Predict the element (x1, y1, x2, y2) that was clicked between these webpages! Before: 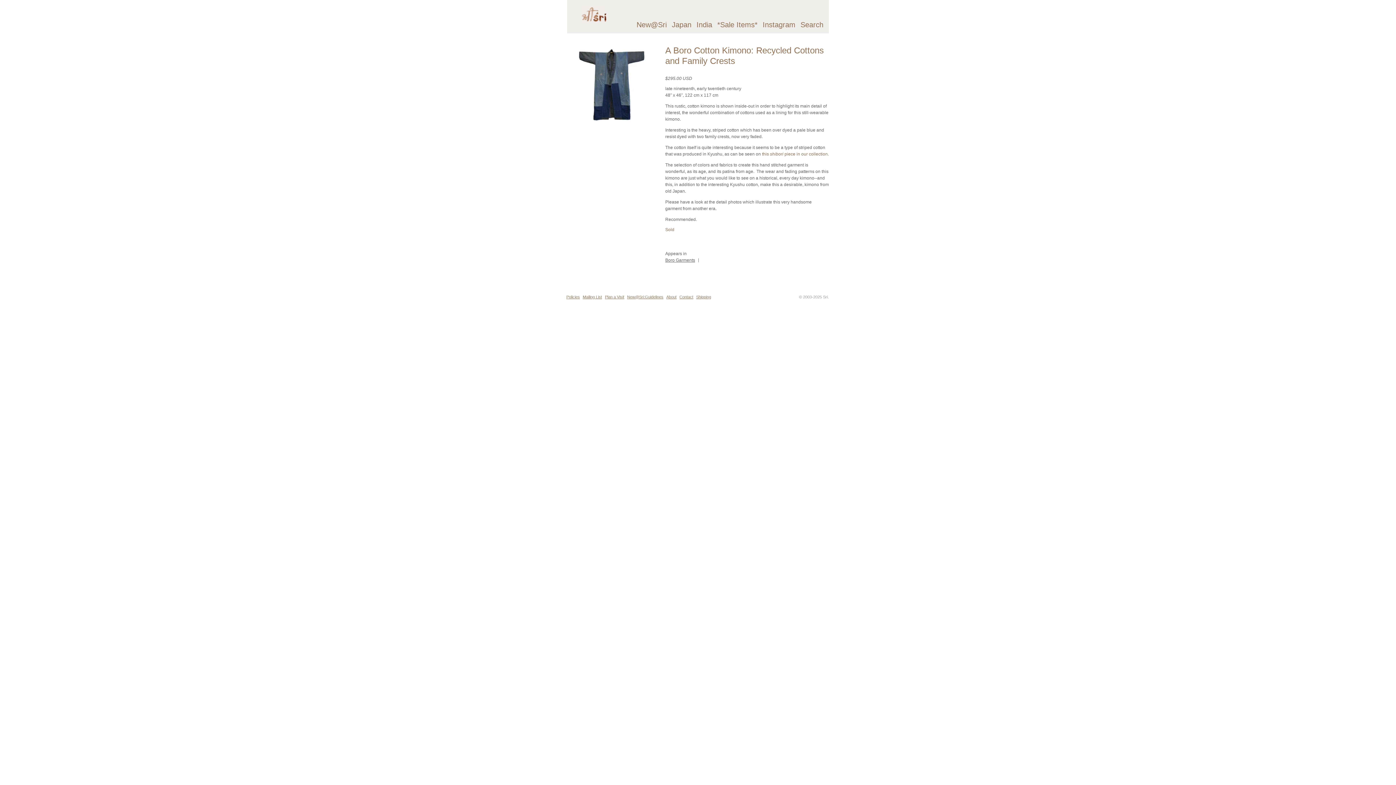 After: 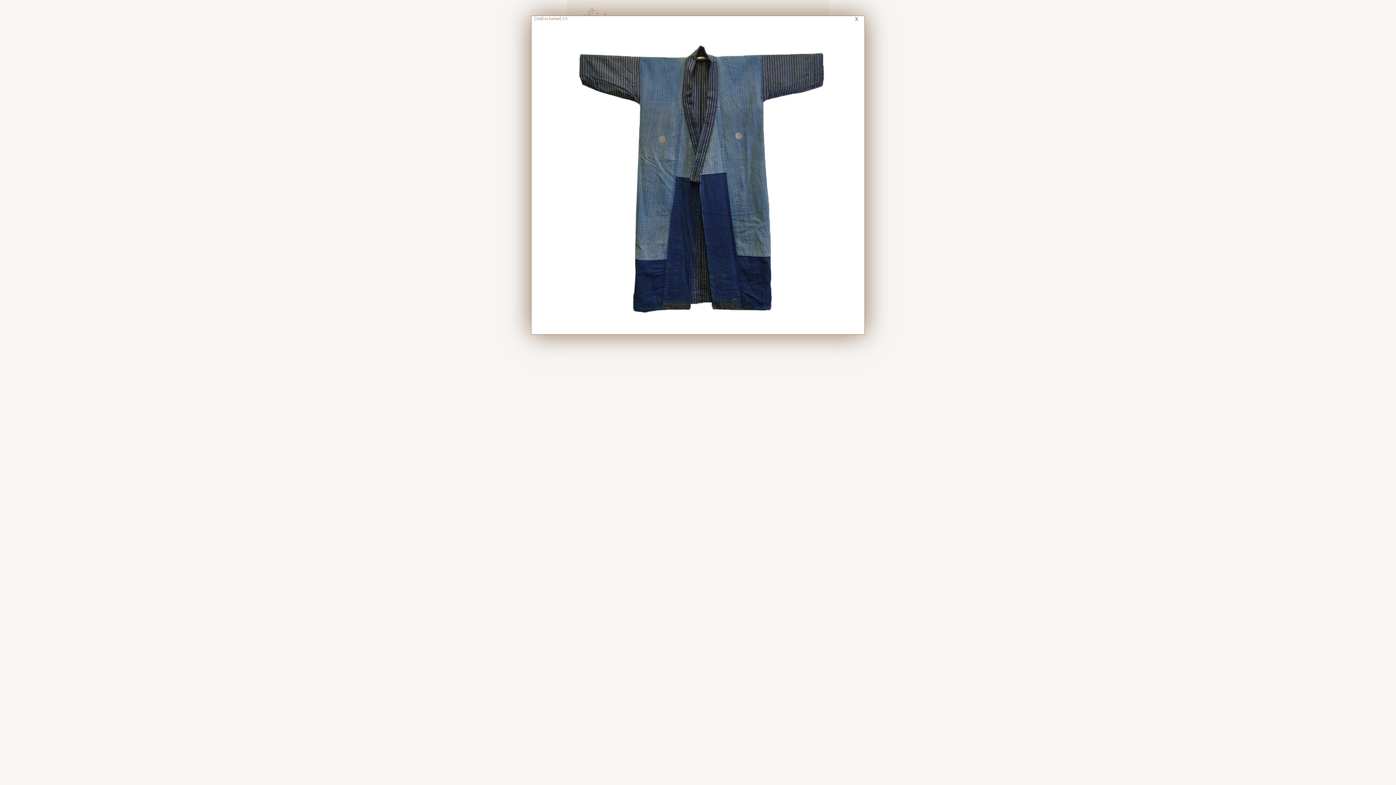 Action: bbox: (567, 121, 654, 126)